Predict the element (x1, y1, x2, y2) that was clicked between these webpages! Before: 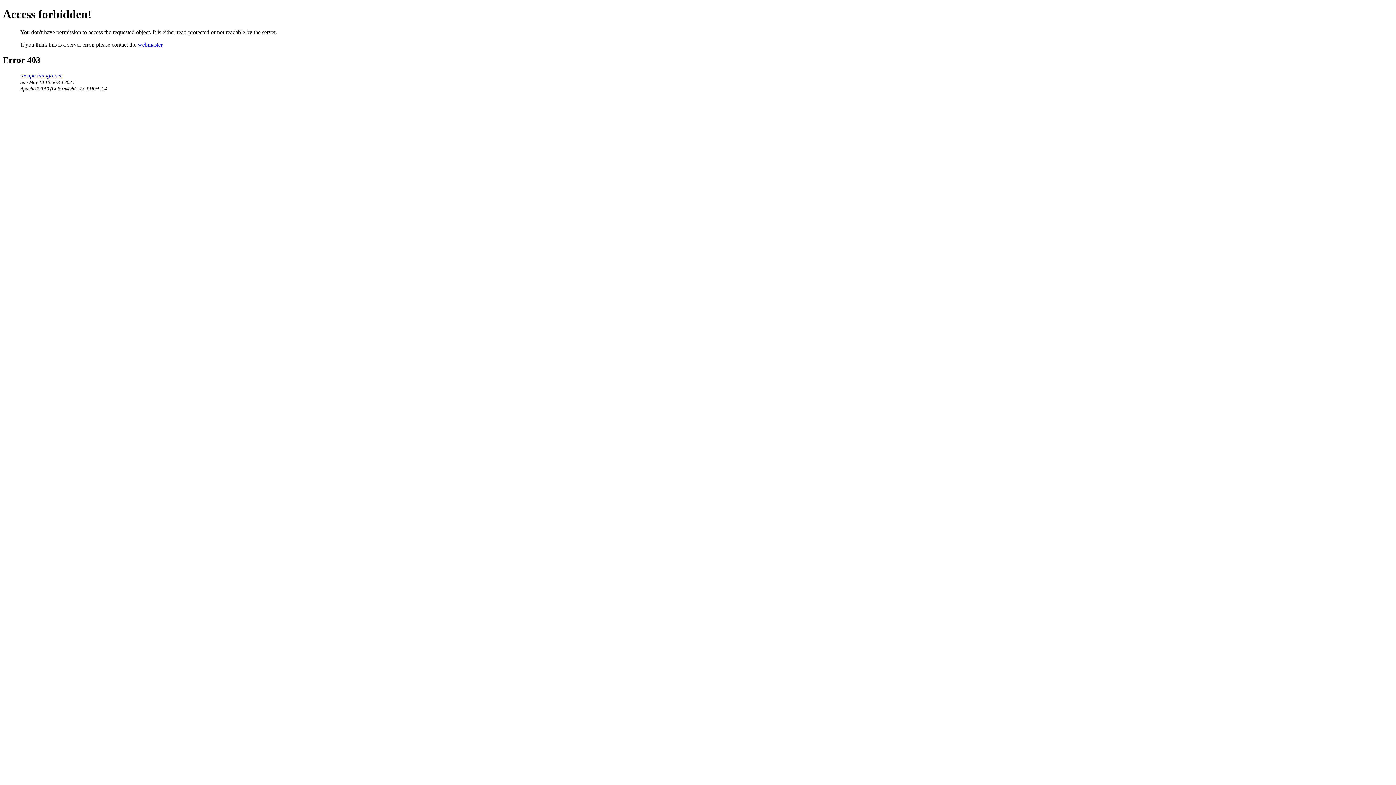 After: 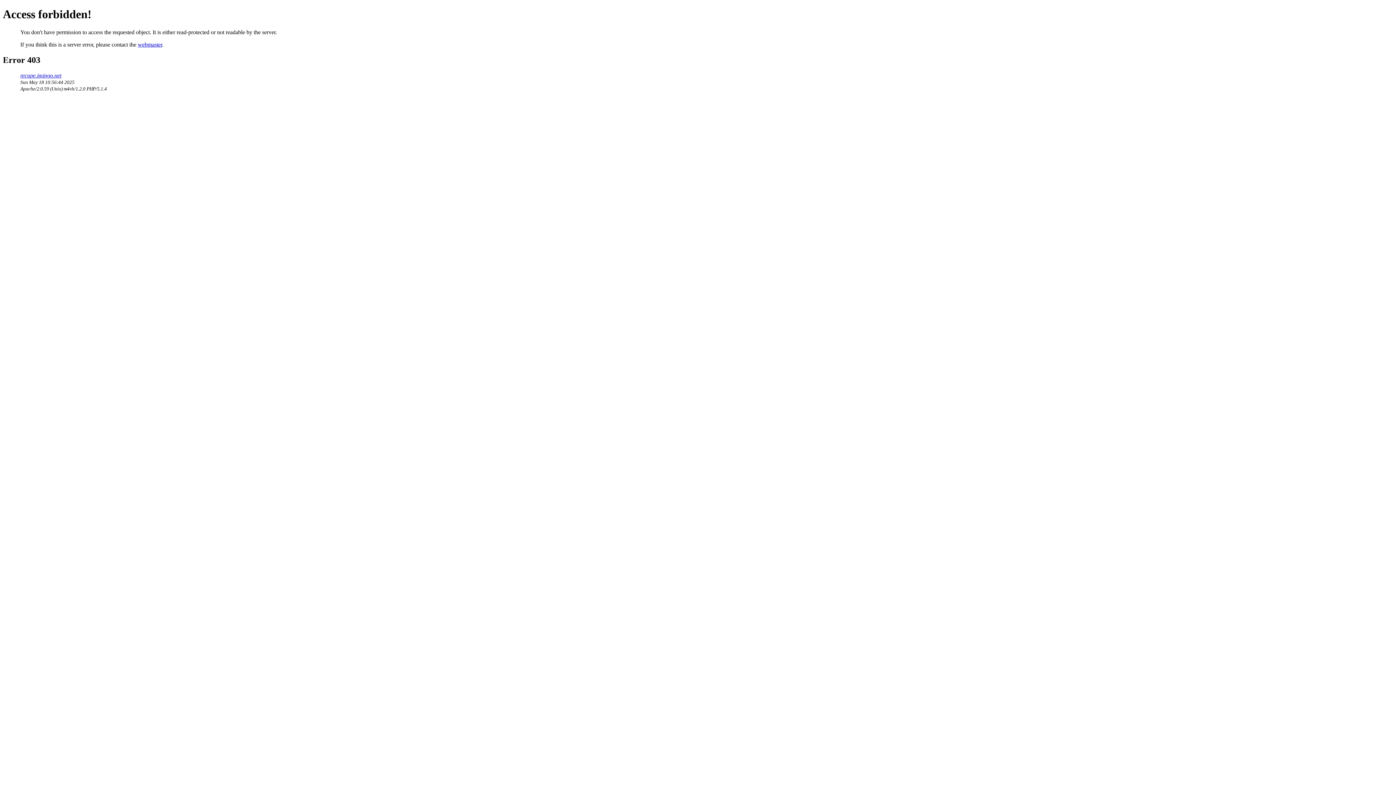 Action: label: webmaster bbox: (137, 41, 162, 47)